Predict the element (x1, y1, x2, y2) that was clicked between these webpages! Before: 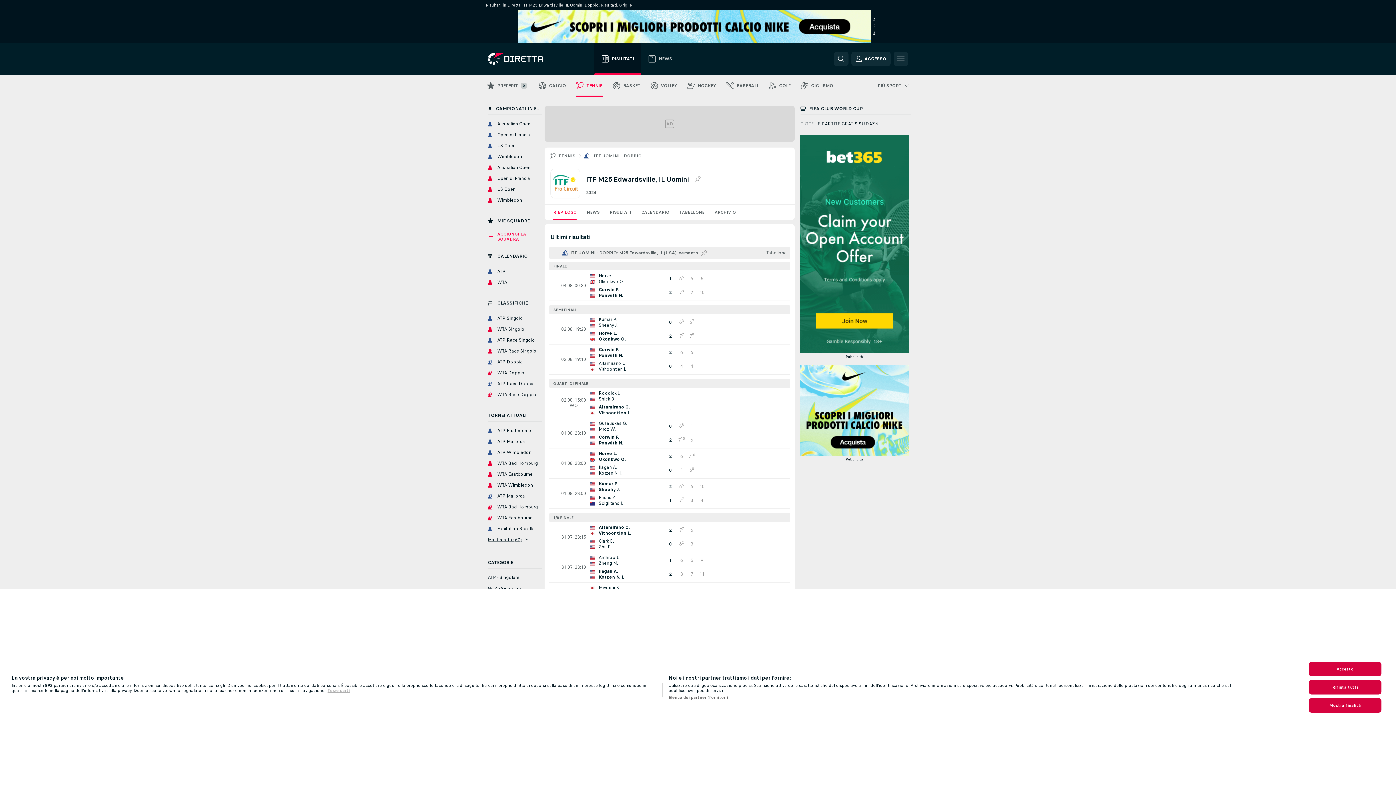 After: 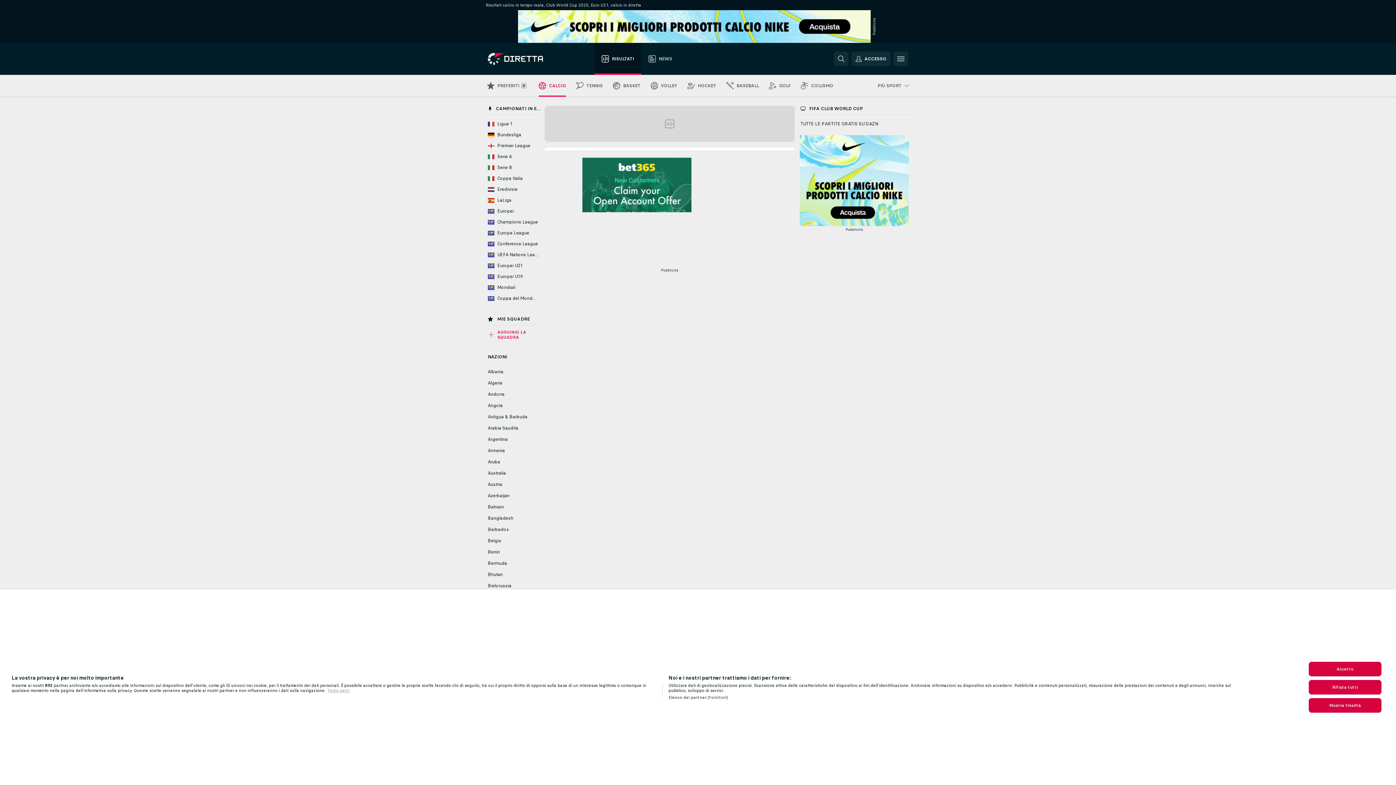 Action: label: CALCIO bbox: (533, 74, 571, 96)